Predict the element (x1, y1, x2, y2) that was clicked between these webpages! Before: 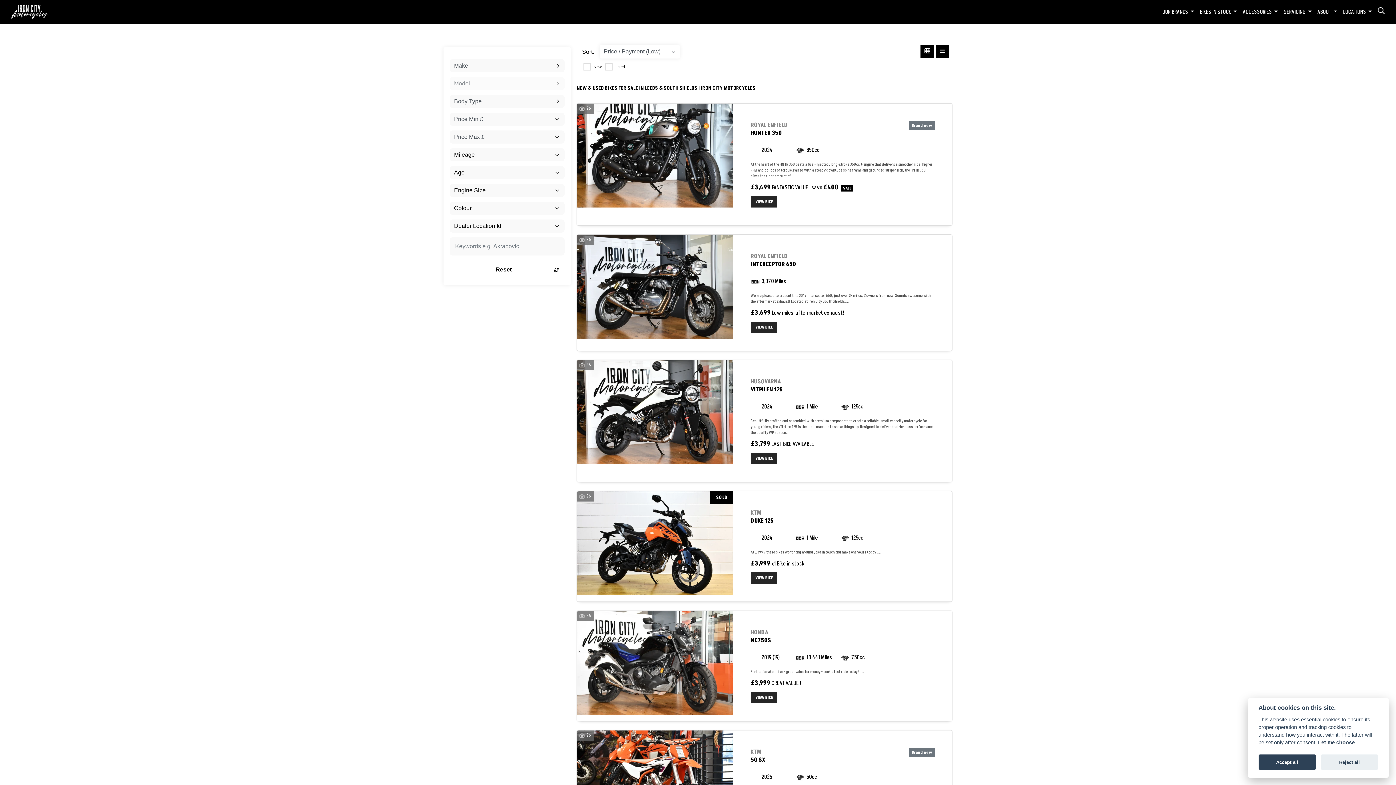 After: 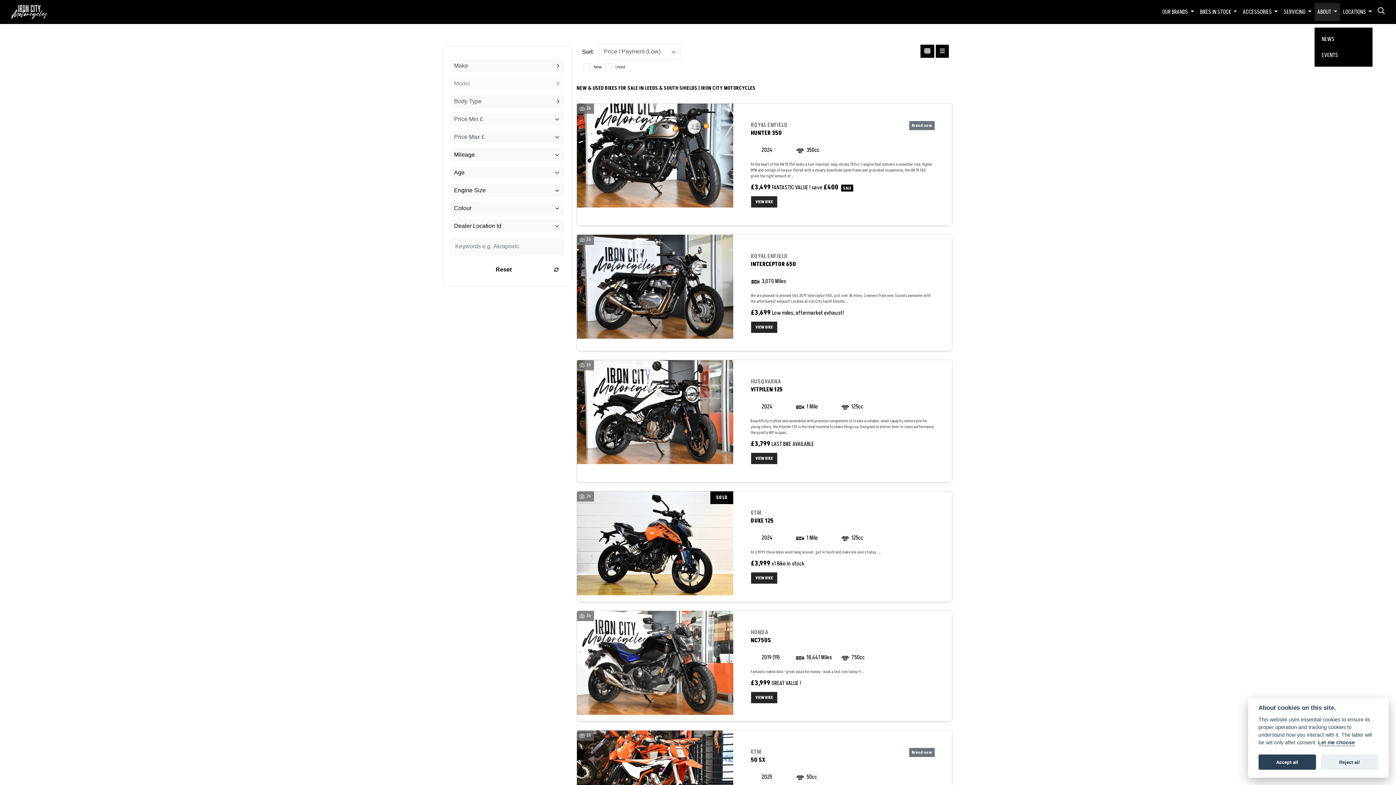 Action: bbox: (1314, 2, 1340, 20) label: ABOUT 